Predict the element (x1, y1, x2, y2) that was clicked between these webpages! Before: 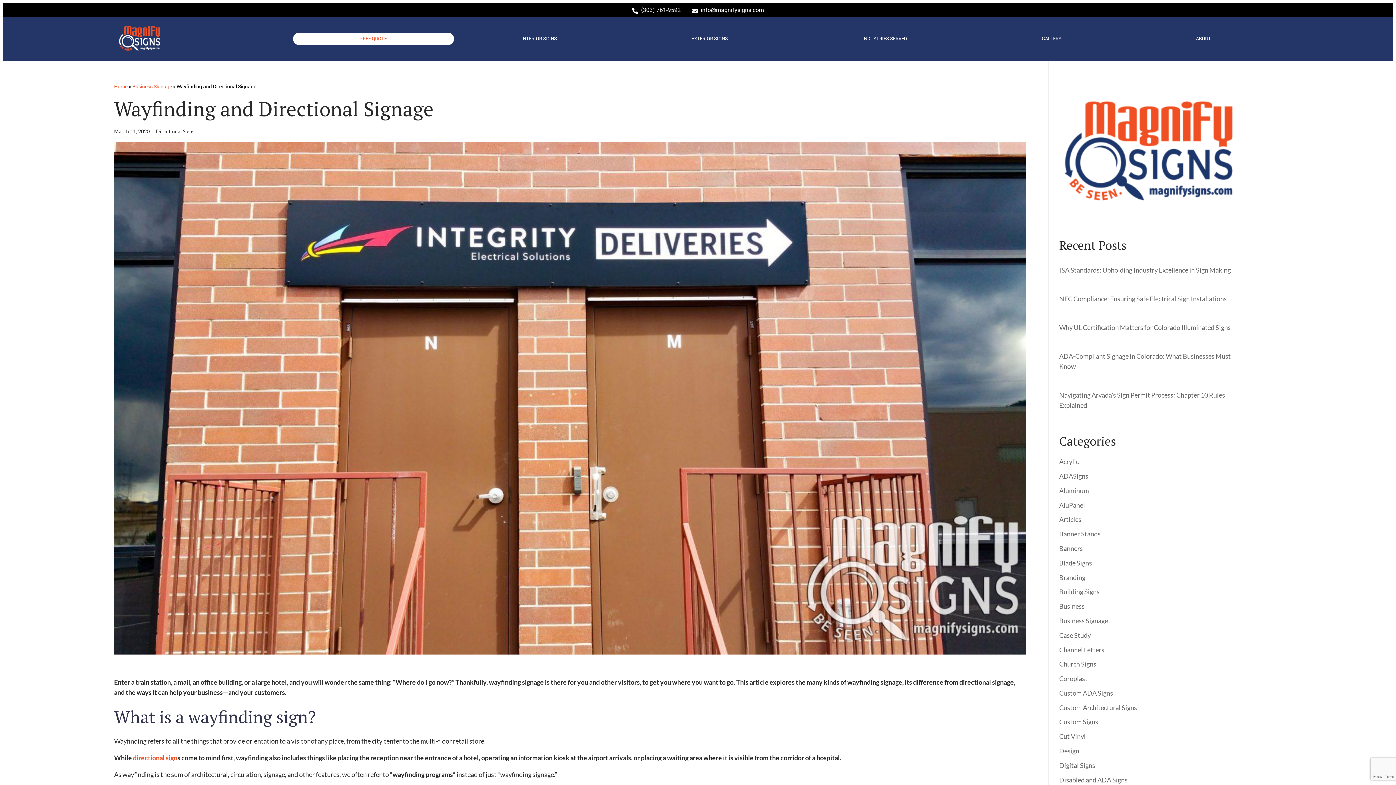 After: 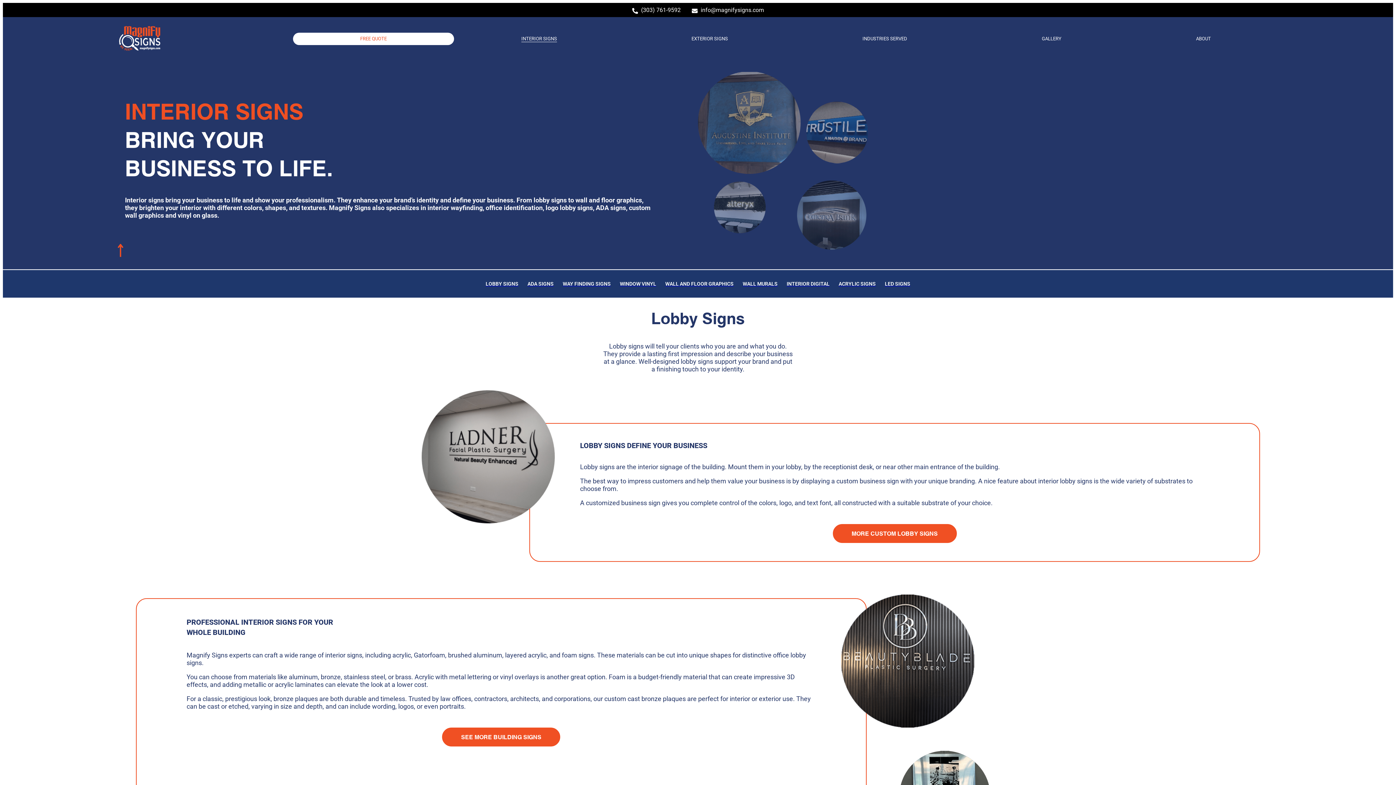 Action: label: directional sign bbox: (133, 754, 177, 762)